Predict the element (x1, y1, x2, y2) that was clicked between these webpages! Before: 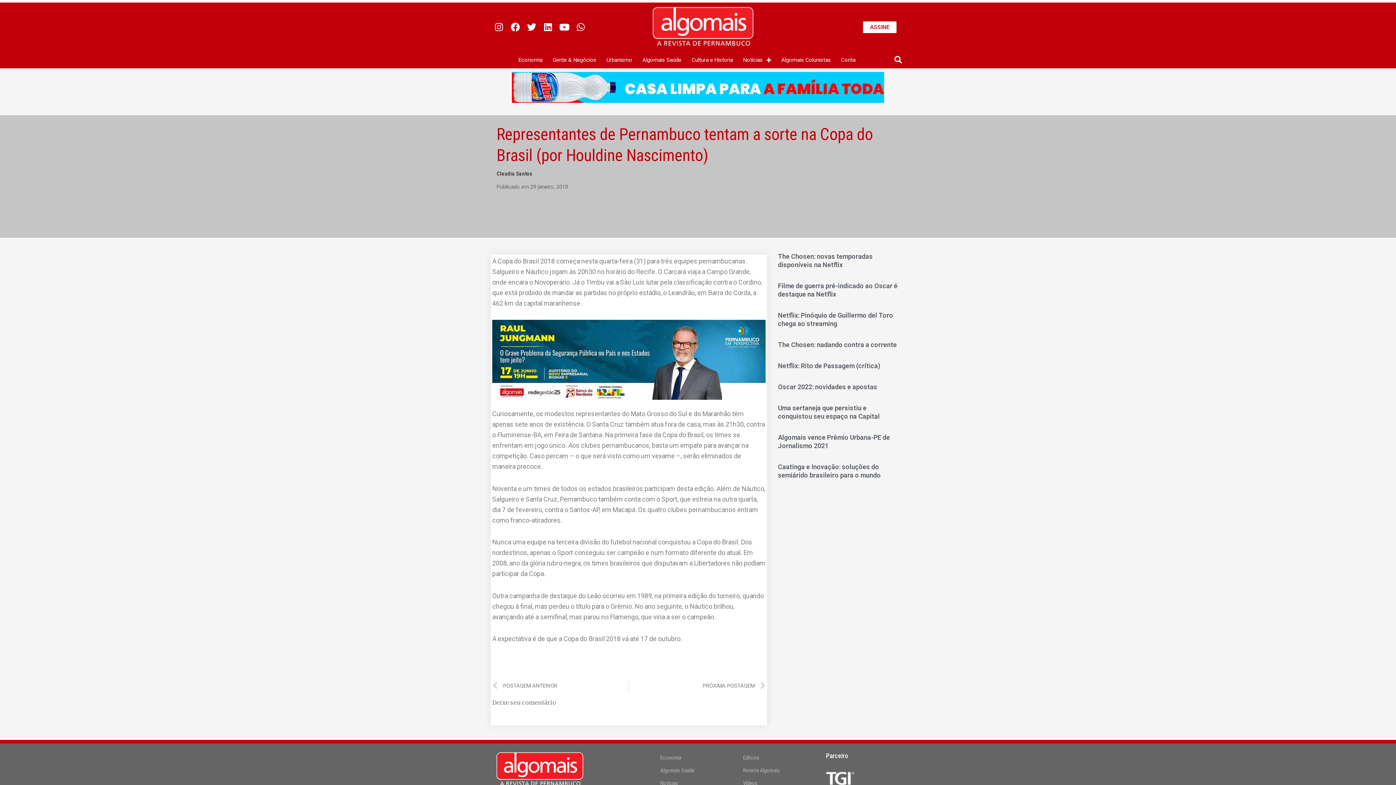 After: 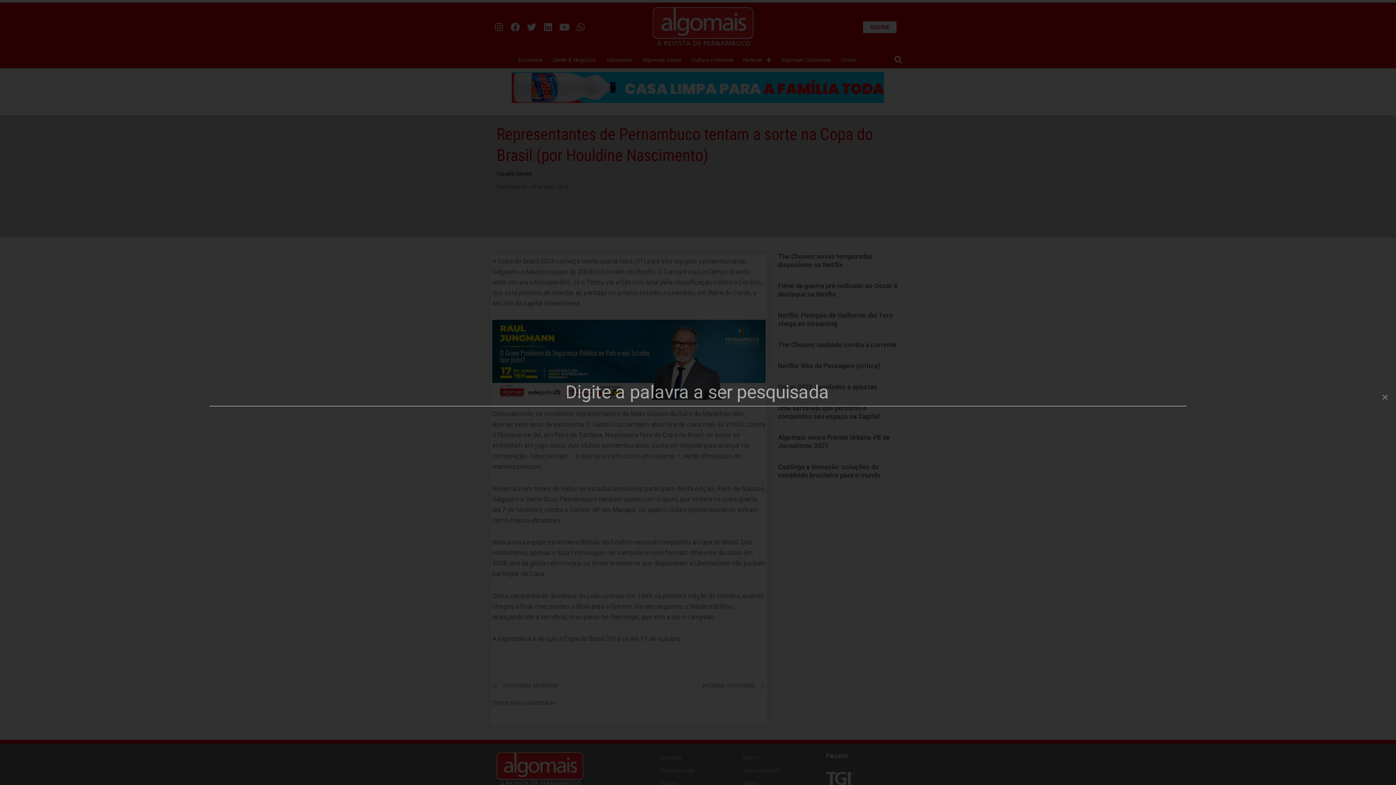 Action: bbox: (891, 53, 905, 66) label: Pesquisar